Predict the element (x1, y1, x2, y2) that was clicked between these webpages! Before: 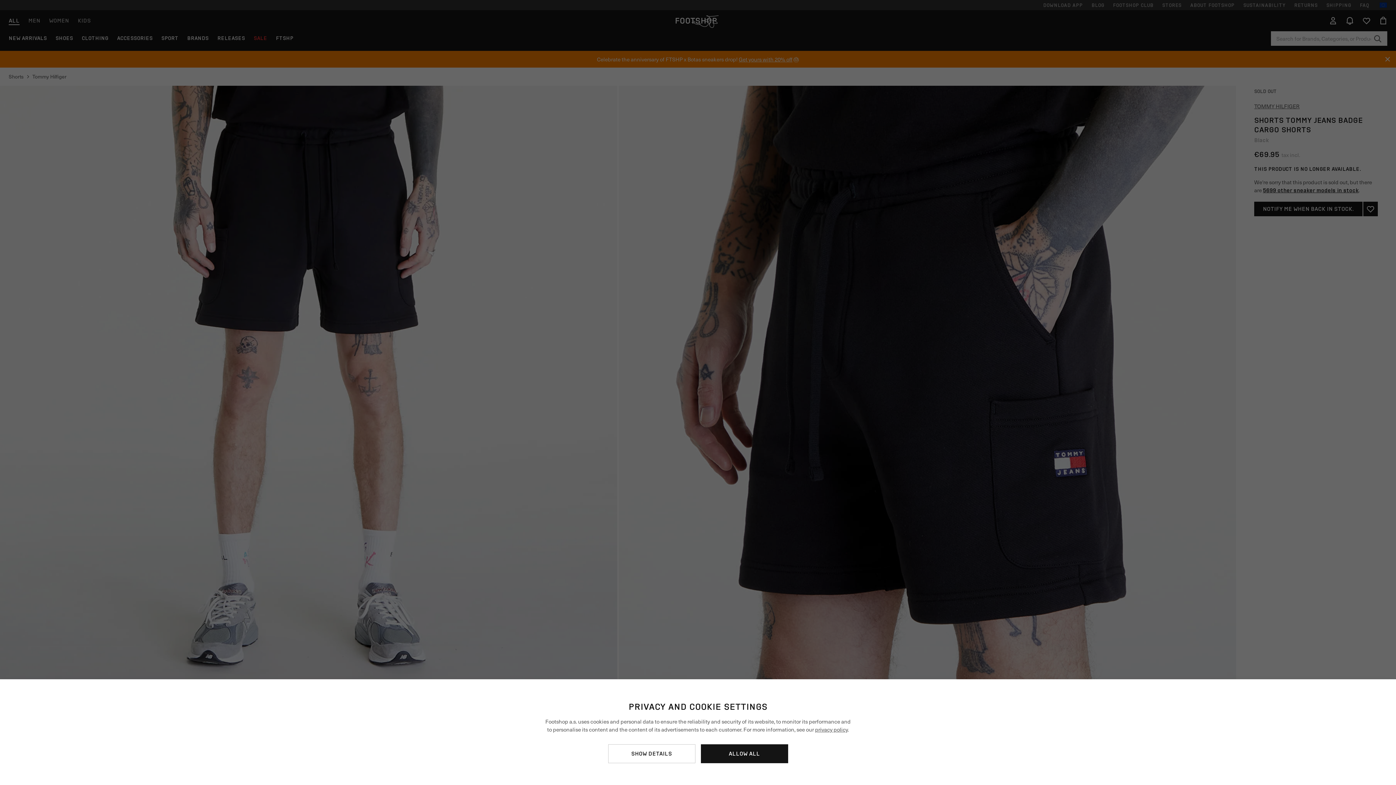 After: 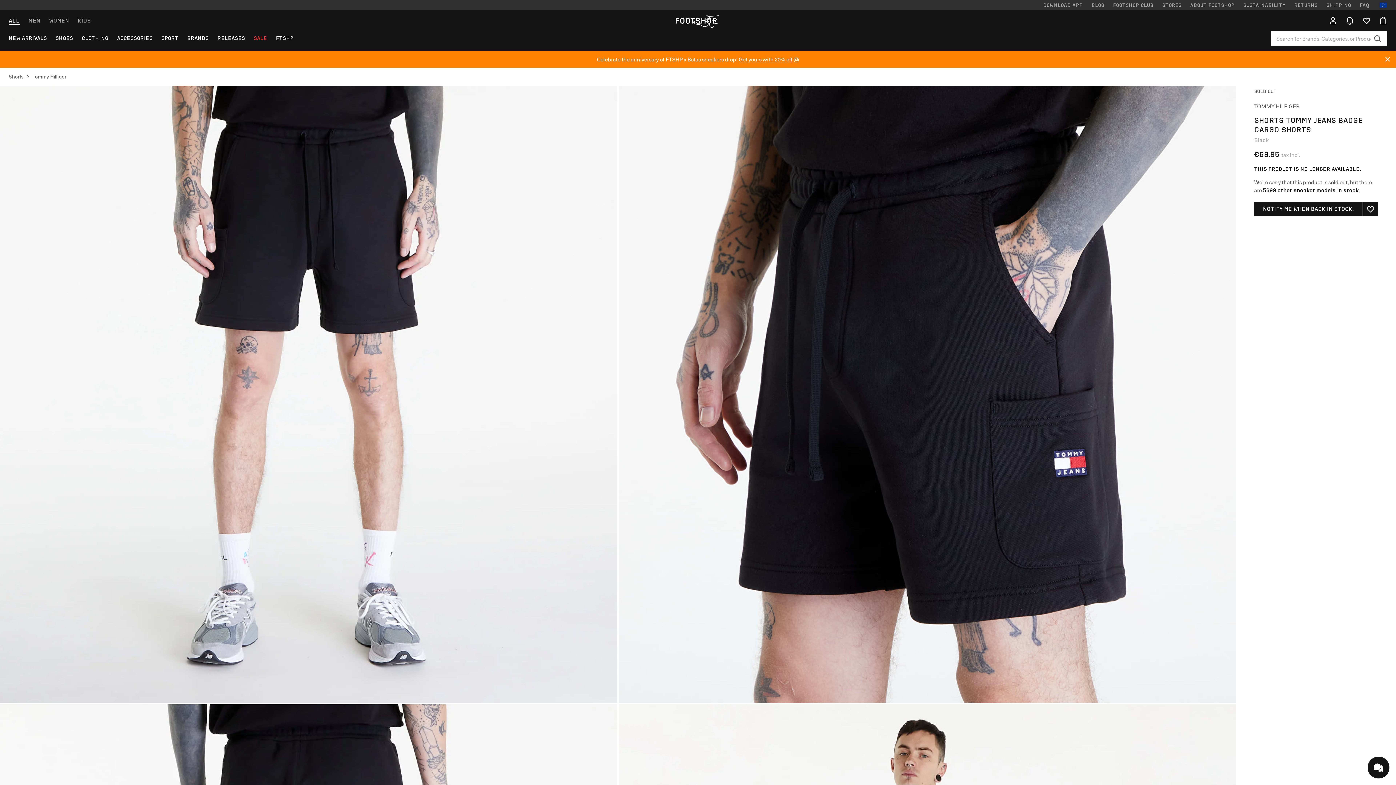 Action: bbox: (700, 744, 788, 763) label: ALLOW ALL